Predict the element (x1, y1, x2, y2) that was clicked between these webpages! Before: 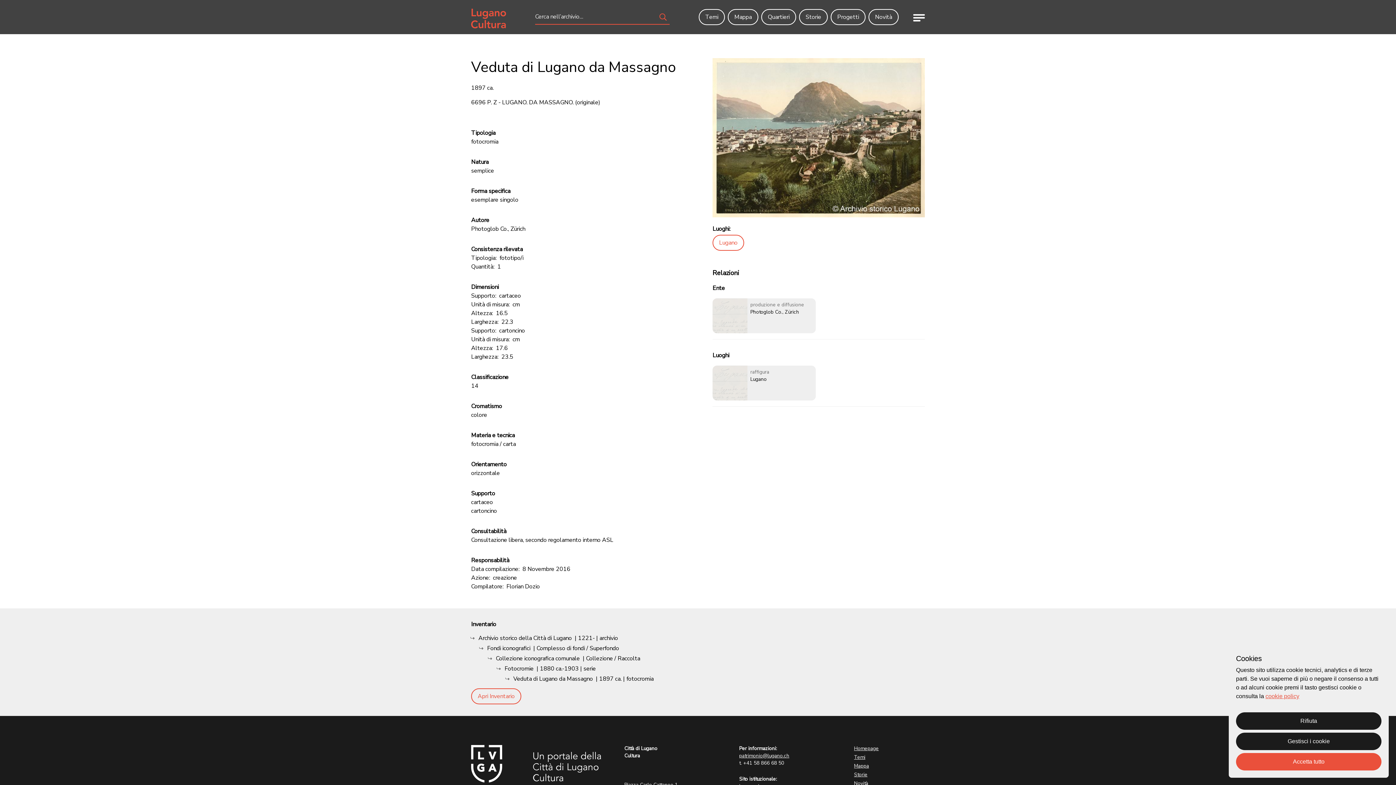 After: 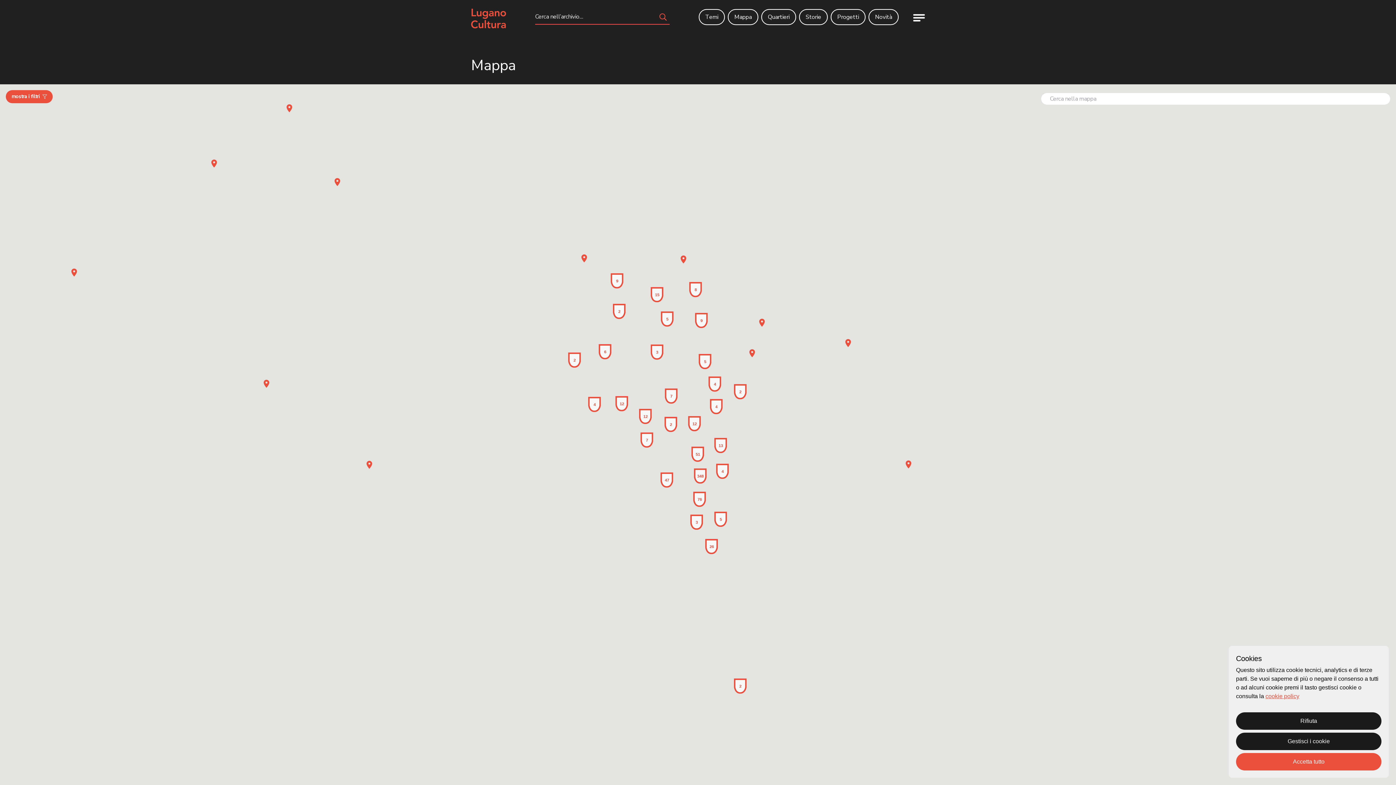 Action: bbox: (854, 762, 869, 769) label: Mappa